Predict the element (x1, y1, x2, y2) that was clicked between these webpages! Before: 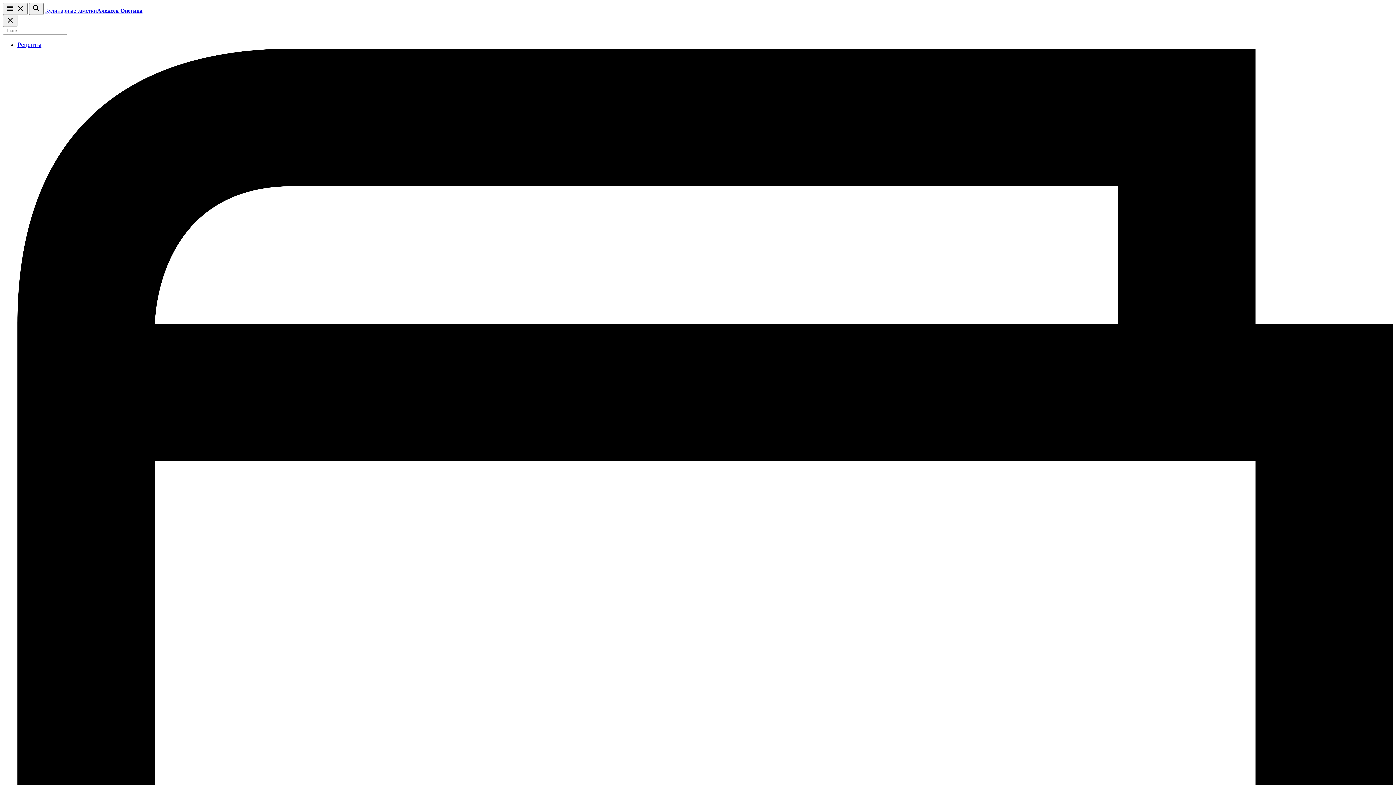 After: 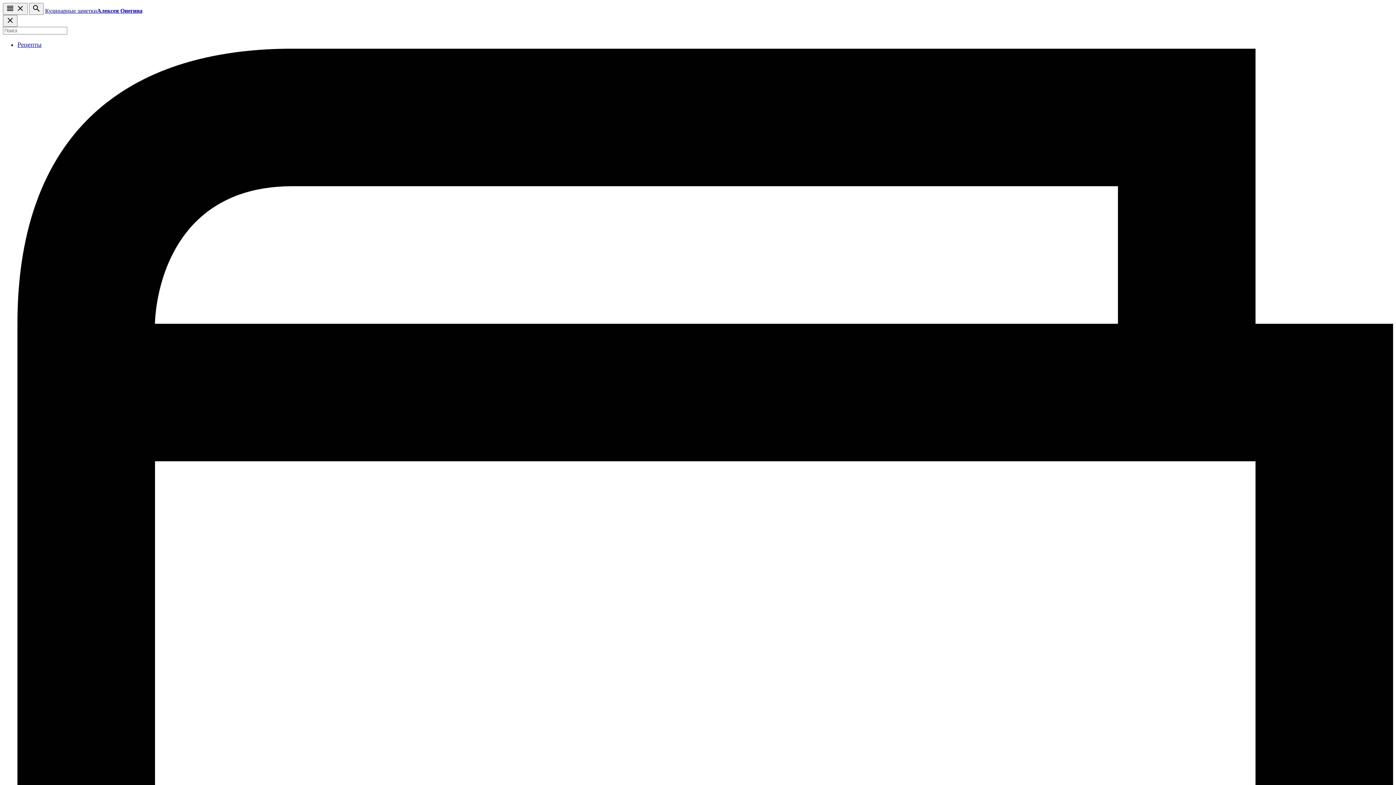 Action: bbox: (45, 7, 142, 13) label: Кулинарные заметкиАлексея Онегина